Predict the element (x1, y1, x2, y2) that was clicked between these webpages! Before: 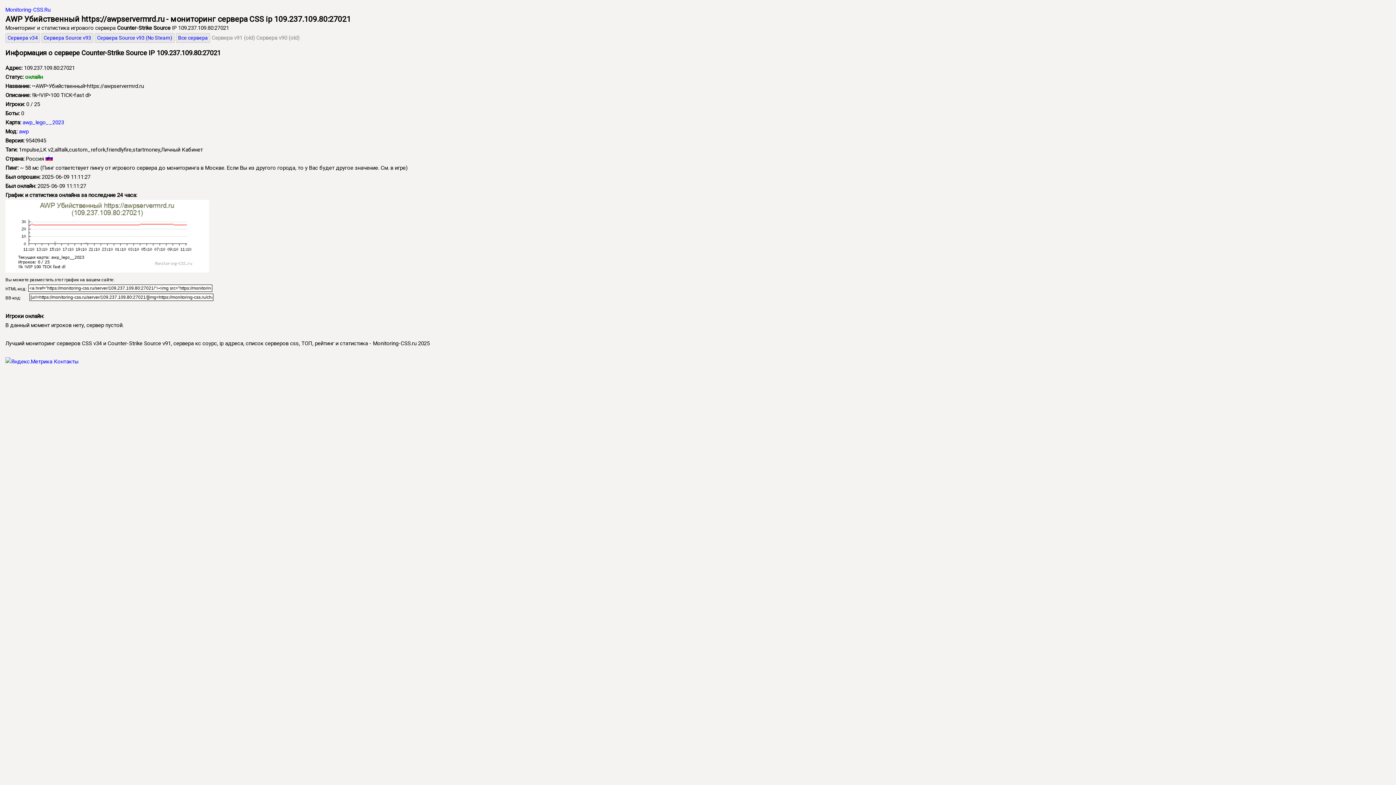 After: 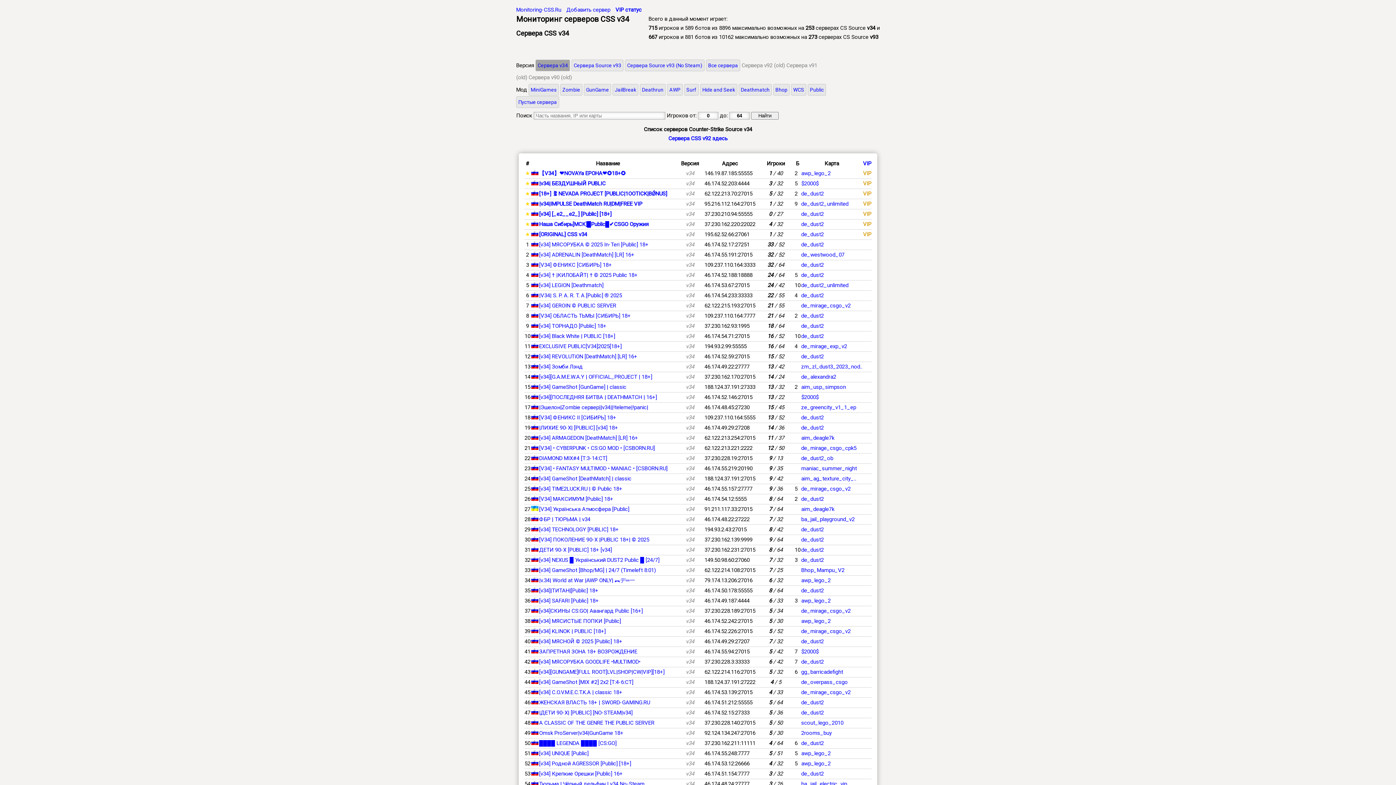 Action: label: Сервера v34 bbox: (5, 33, 40, 42)